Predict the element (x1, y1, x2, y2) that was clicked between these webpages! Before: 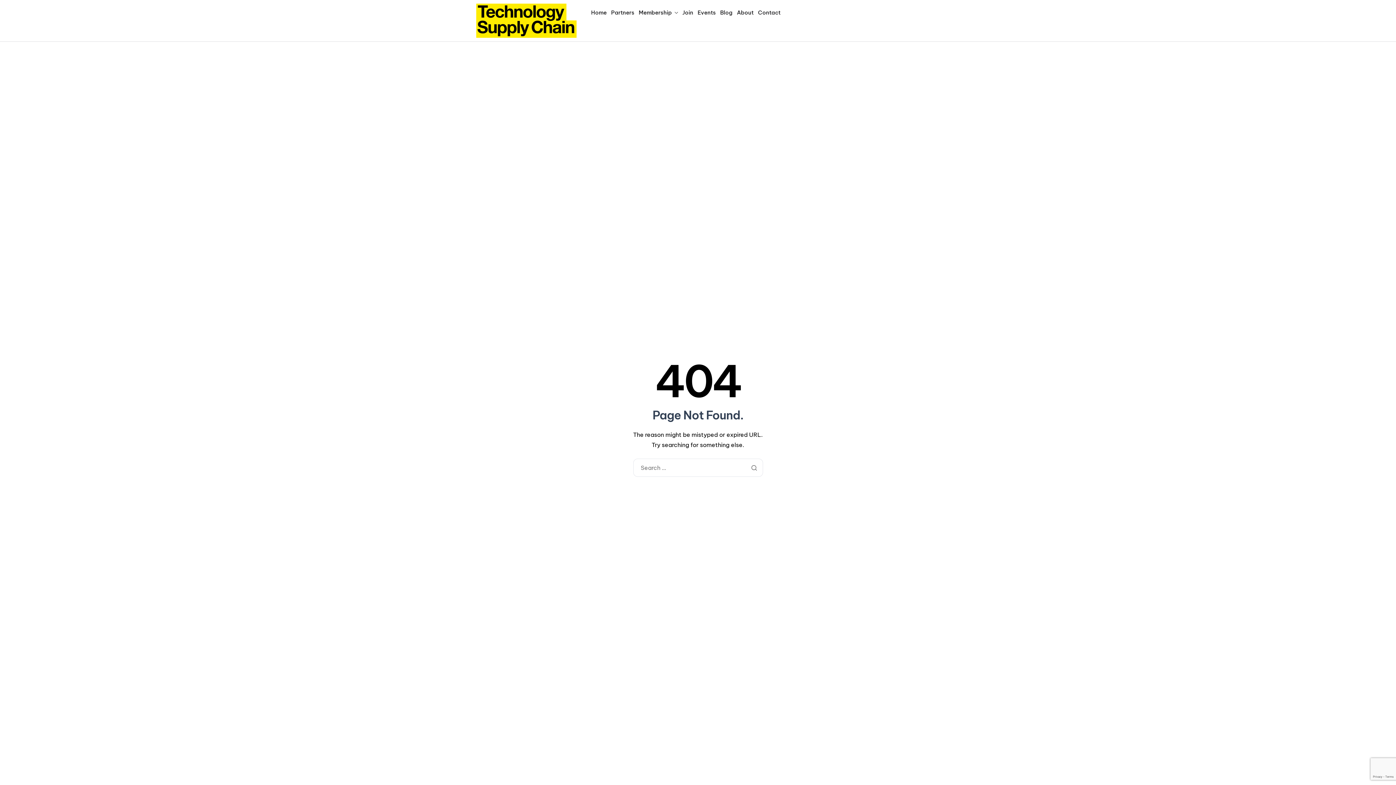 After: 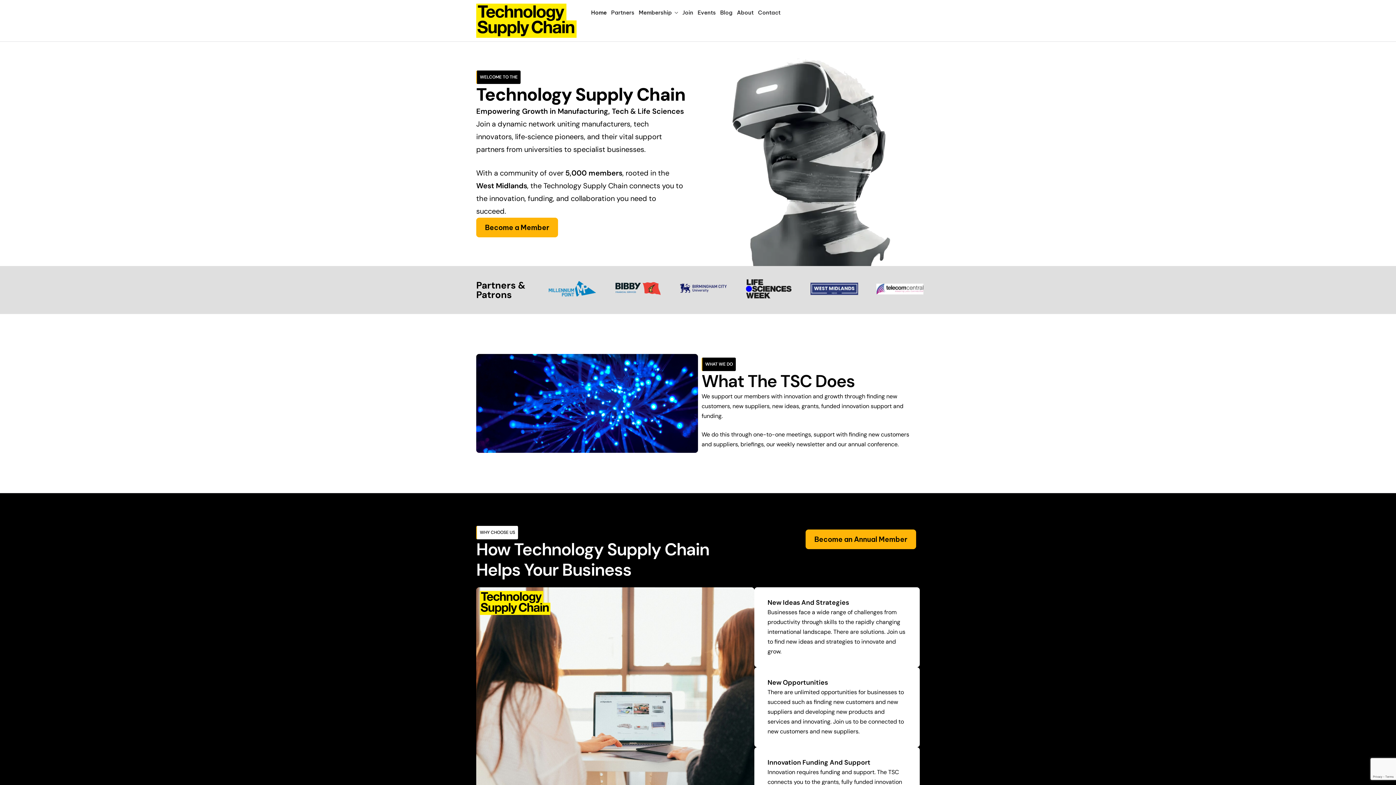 Action: bbox: (589, 9, 609, 15) label: Home